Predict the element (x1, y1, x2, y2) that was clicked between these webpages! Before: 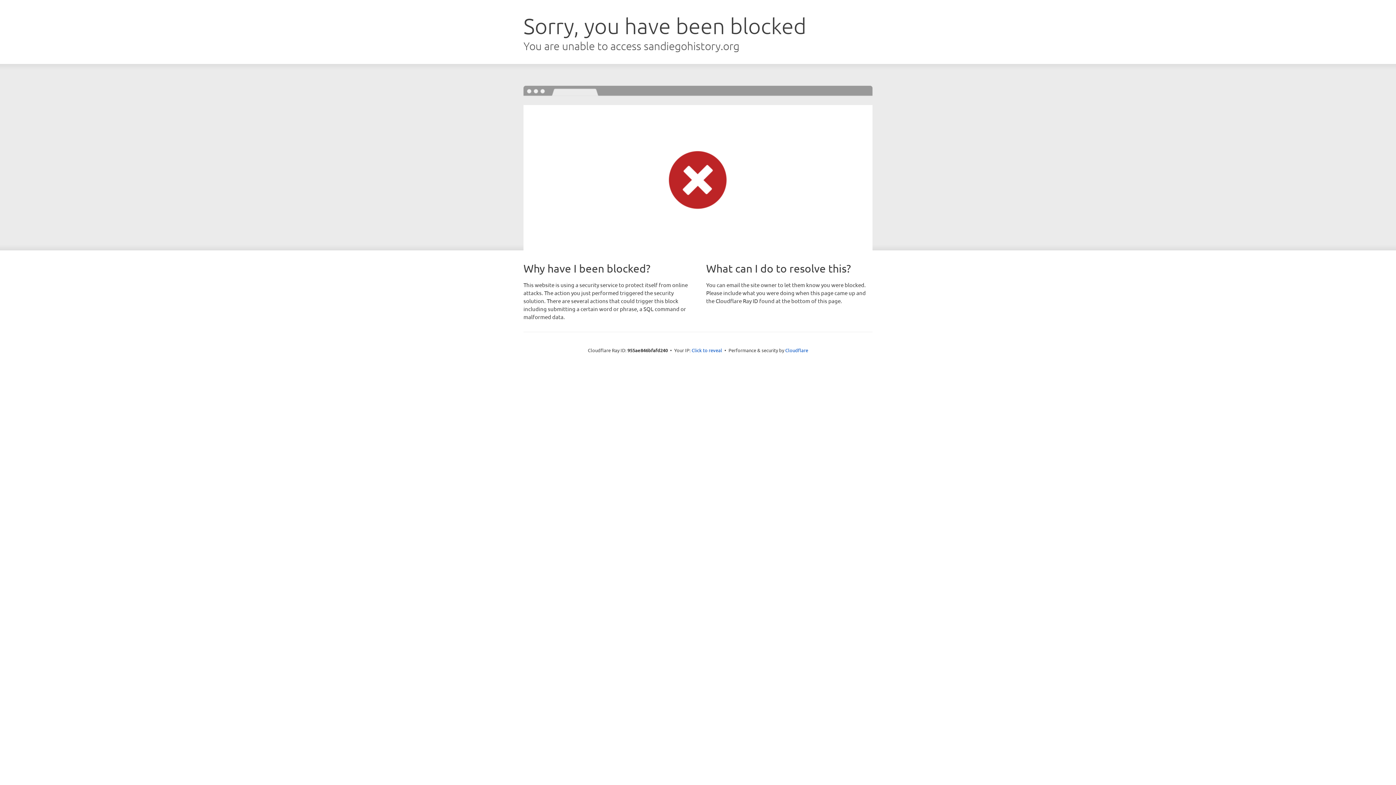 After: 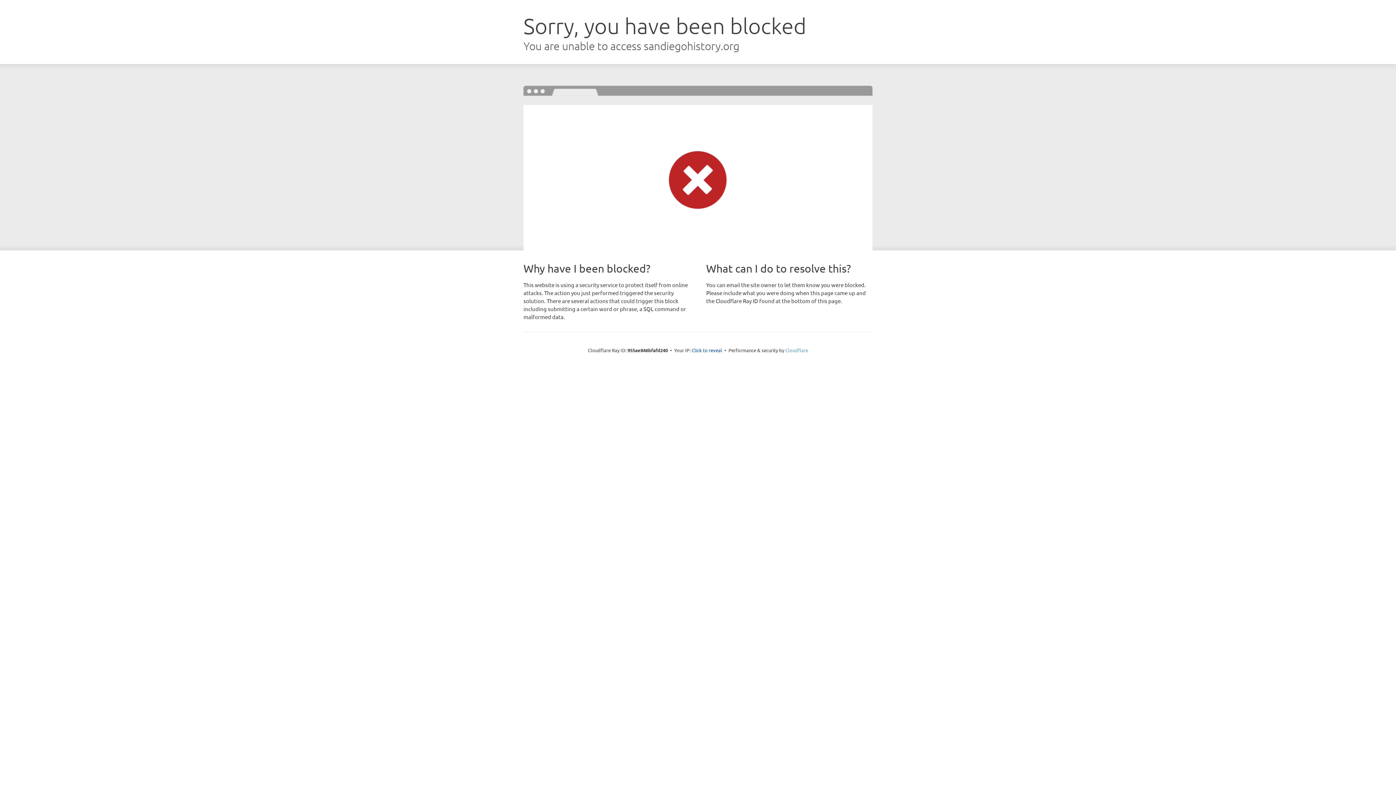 Action: bbox: (785, 347, 808, 353) label: Cloudflare